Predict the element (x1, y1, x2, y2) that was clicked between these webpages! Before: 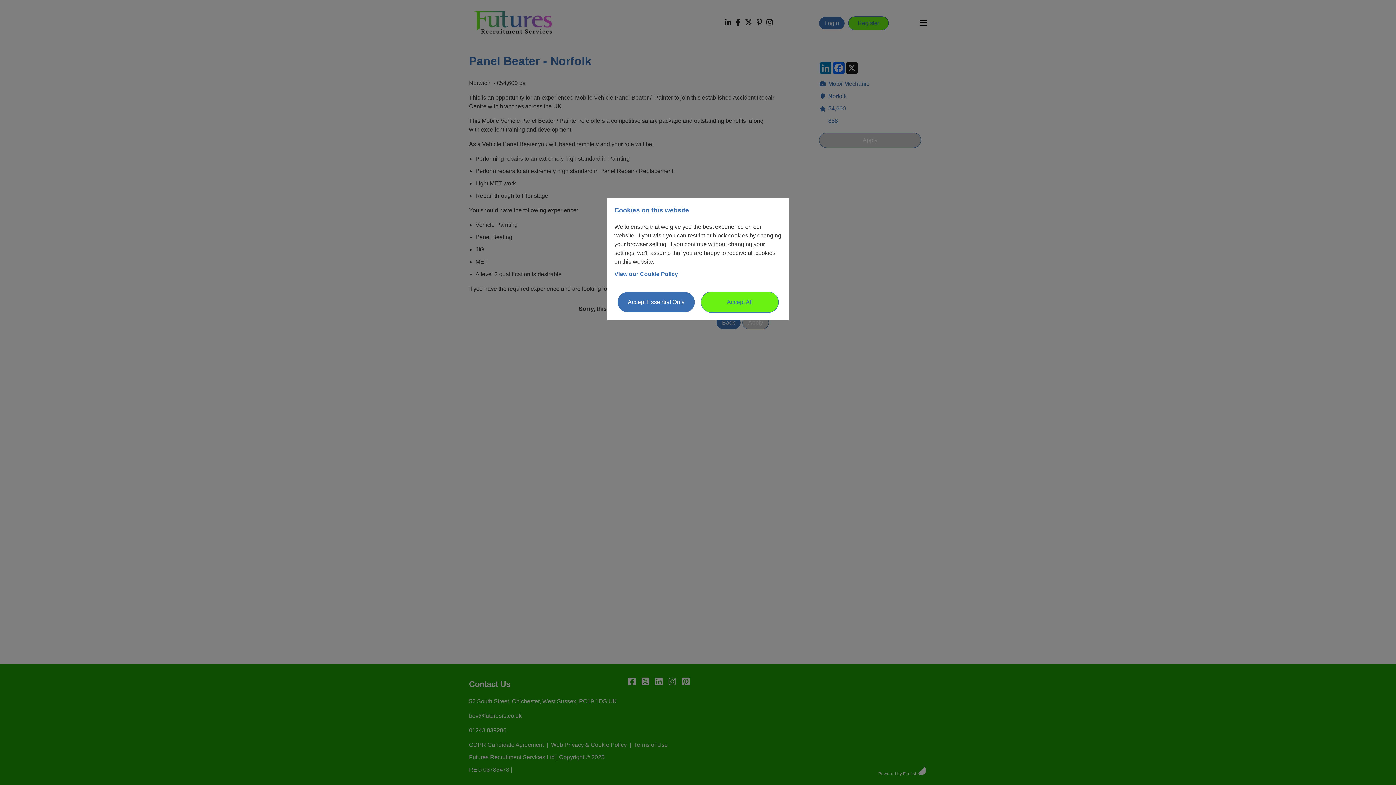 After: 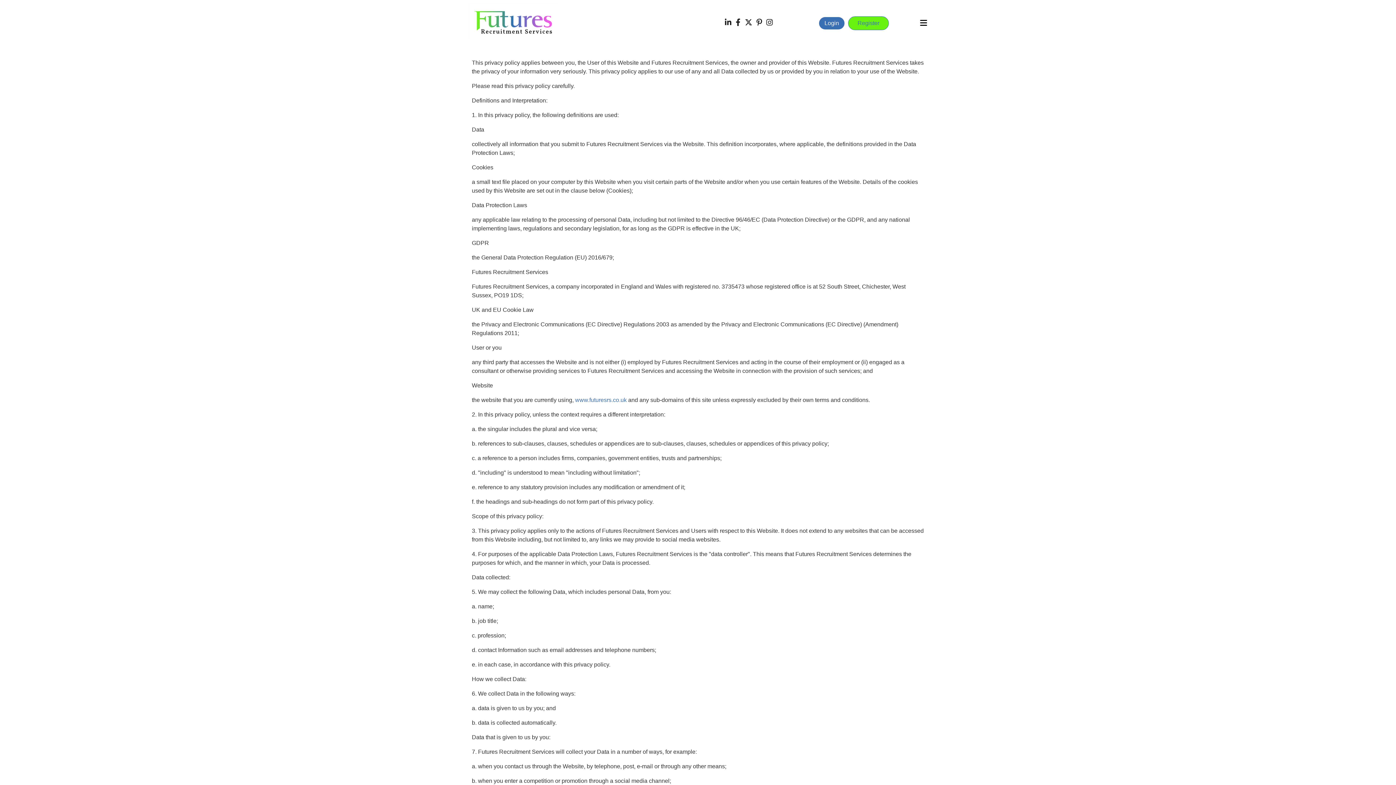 Action: label: View our Cookie Policy bbox: (614, 271, 678, 277)